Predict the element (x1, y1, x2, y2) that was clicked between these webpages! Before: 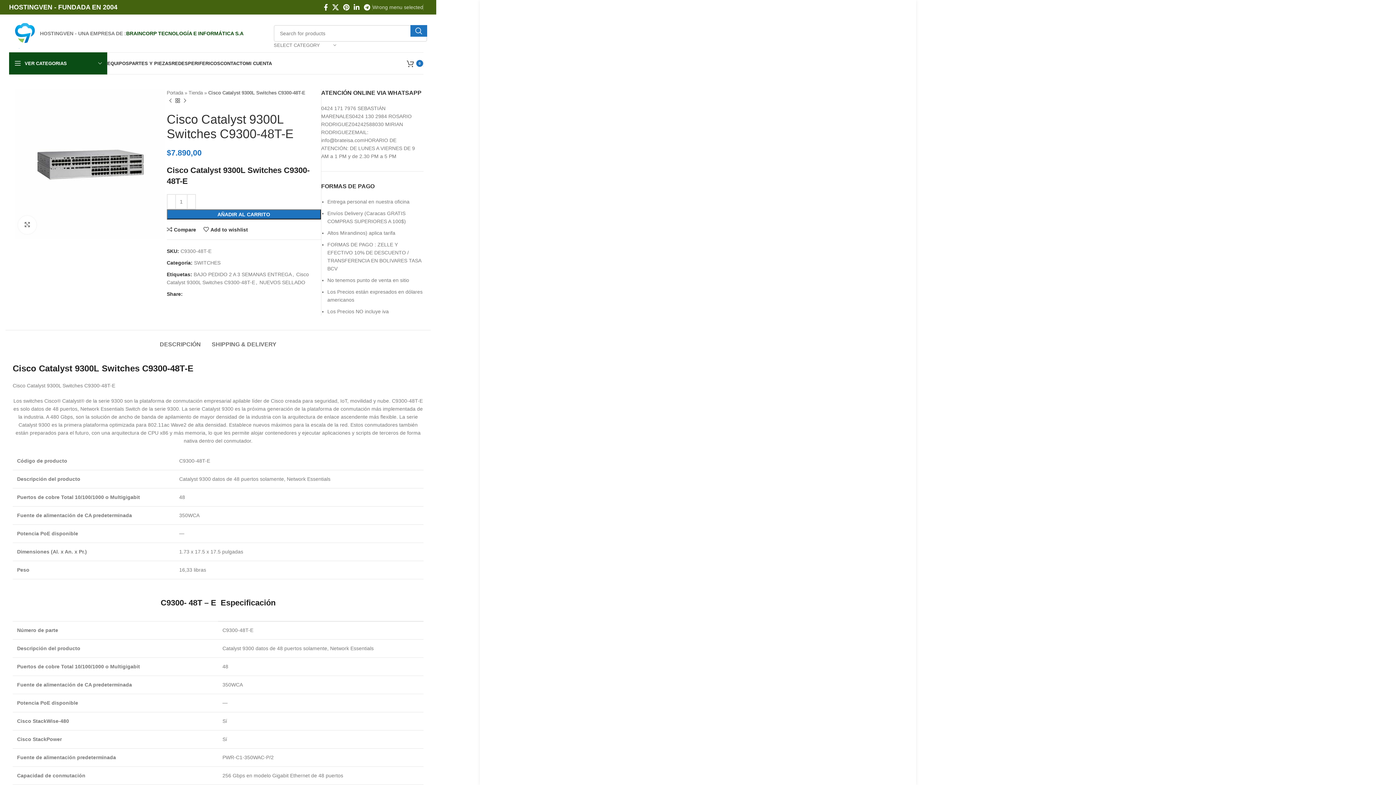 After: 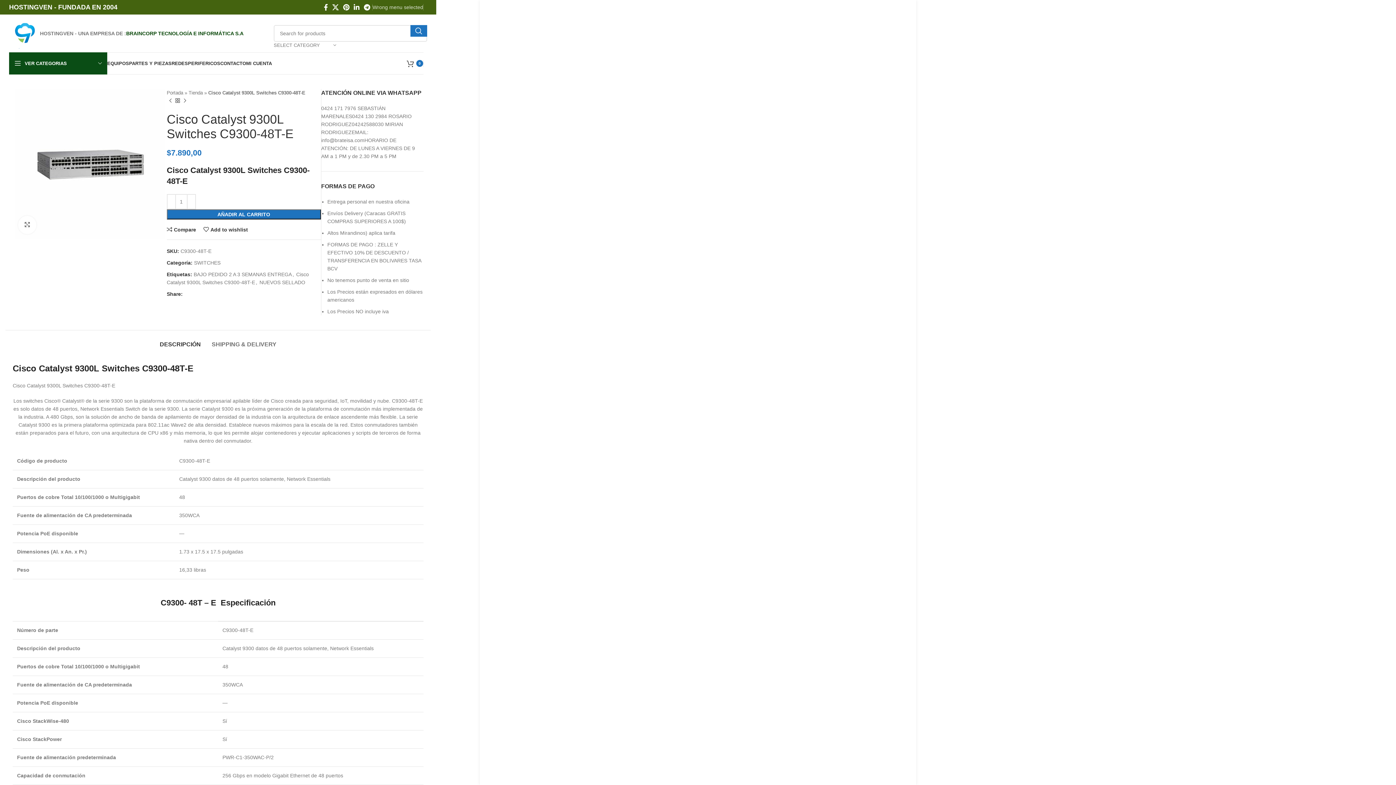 Action: label: DESCRIPCIÓN bbox: (159, 330, 200, 351)